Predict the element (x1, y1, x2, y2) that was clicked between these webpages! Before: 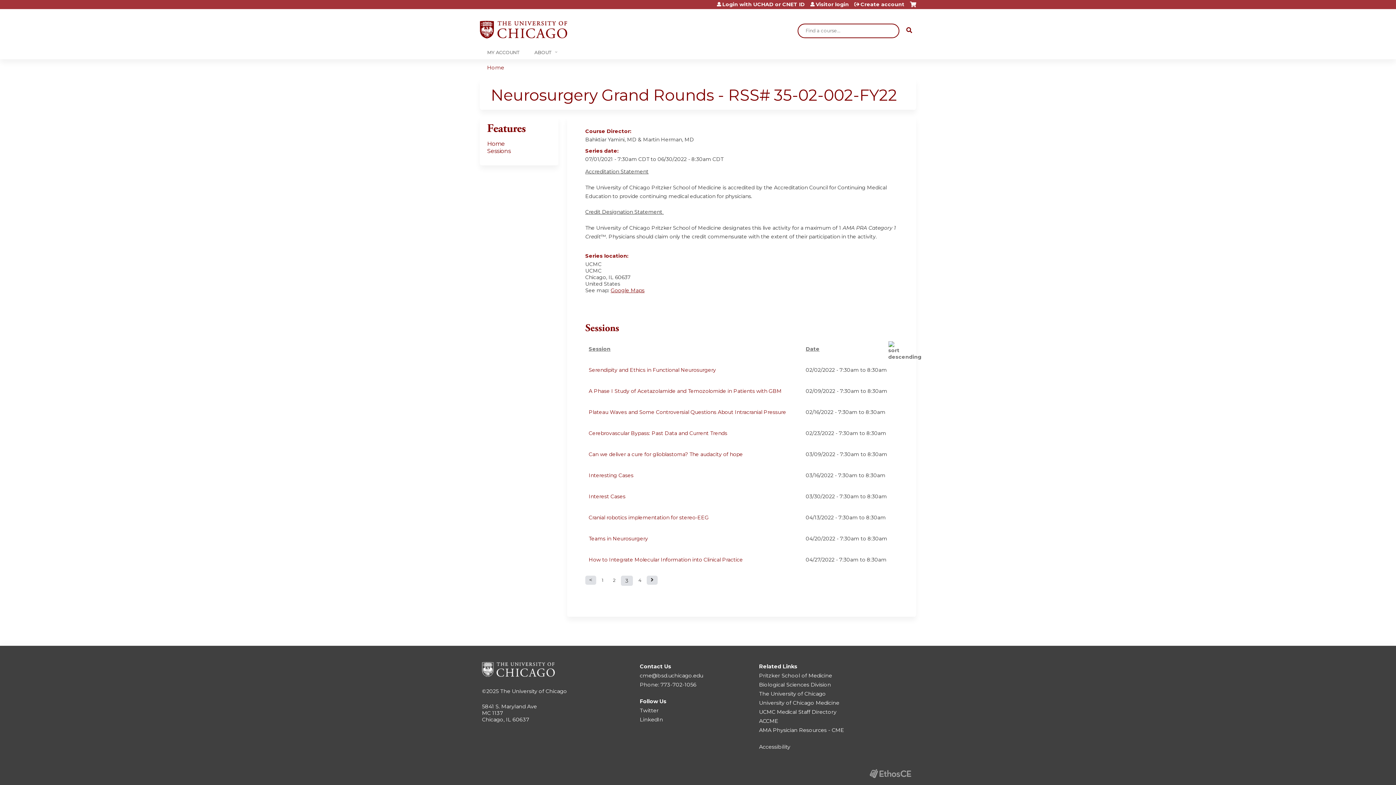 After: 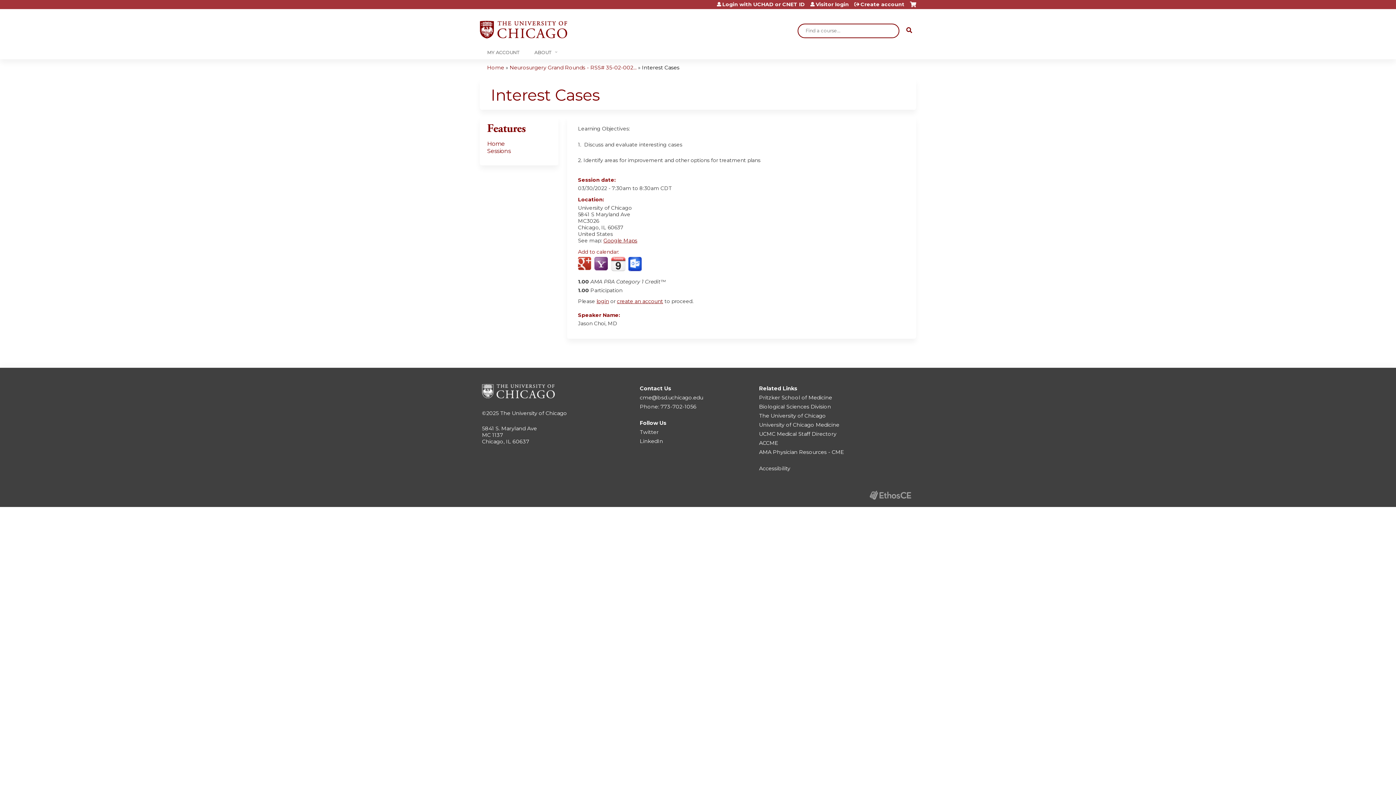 Action: label: Interest Cases bbox: (588, 493, 625, 500)